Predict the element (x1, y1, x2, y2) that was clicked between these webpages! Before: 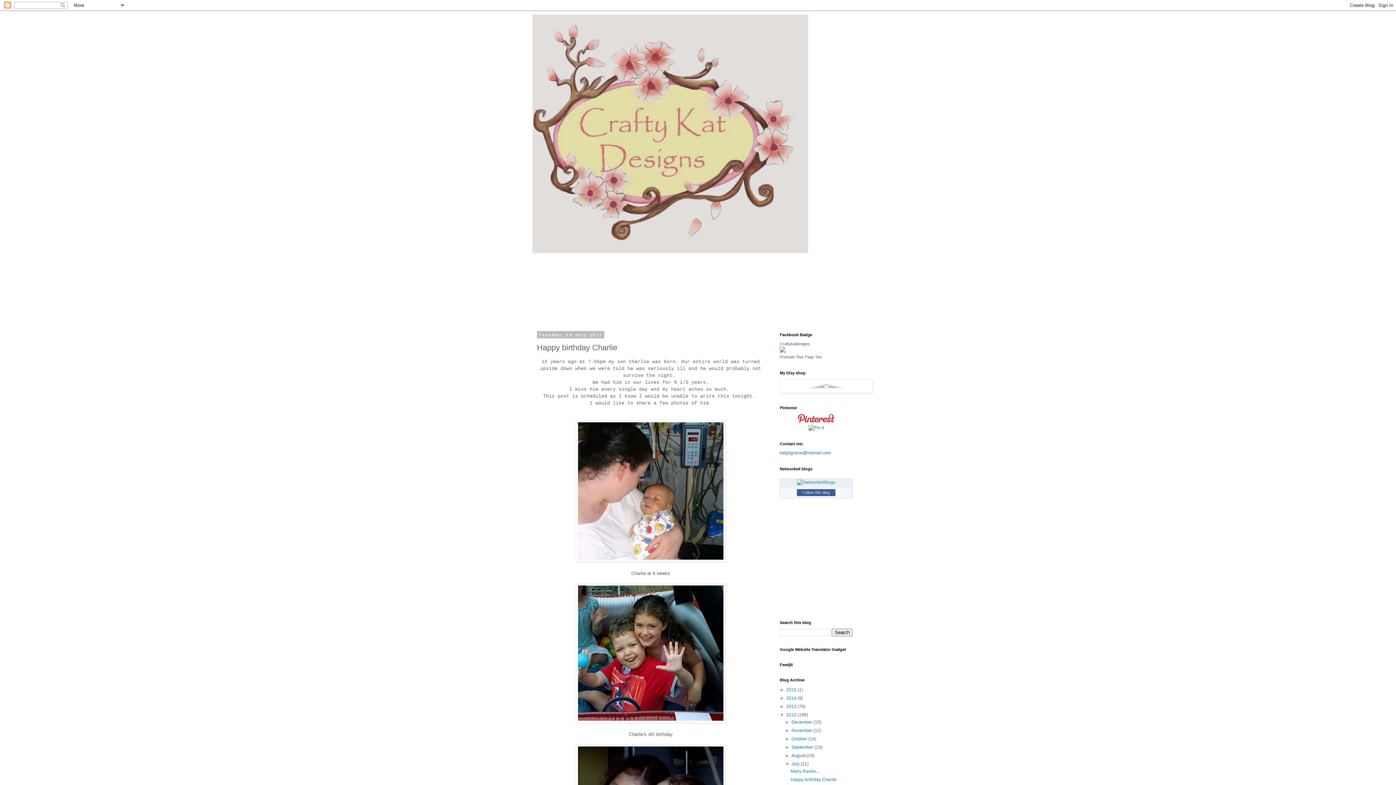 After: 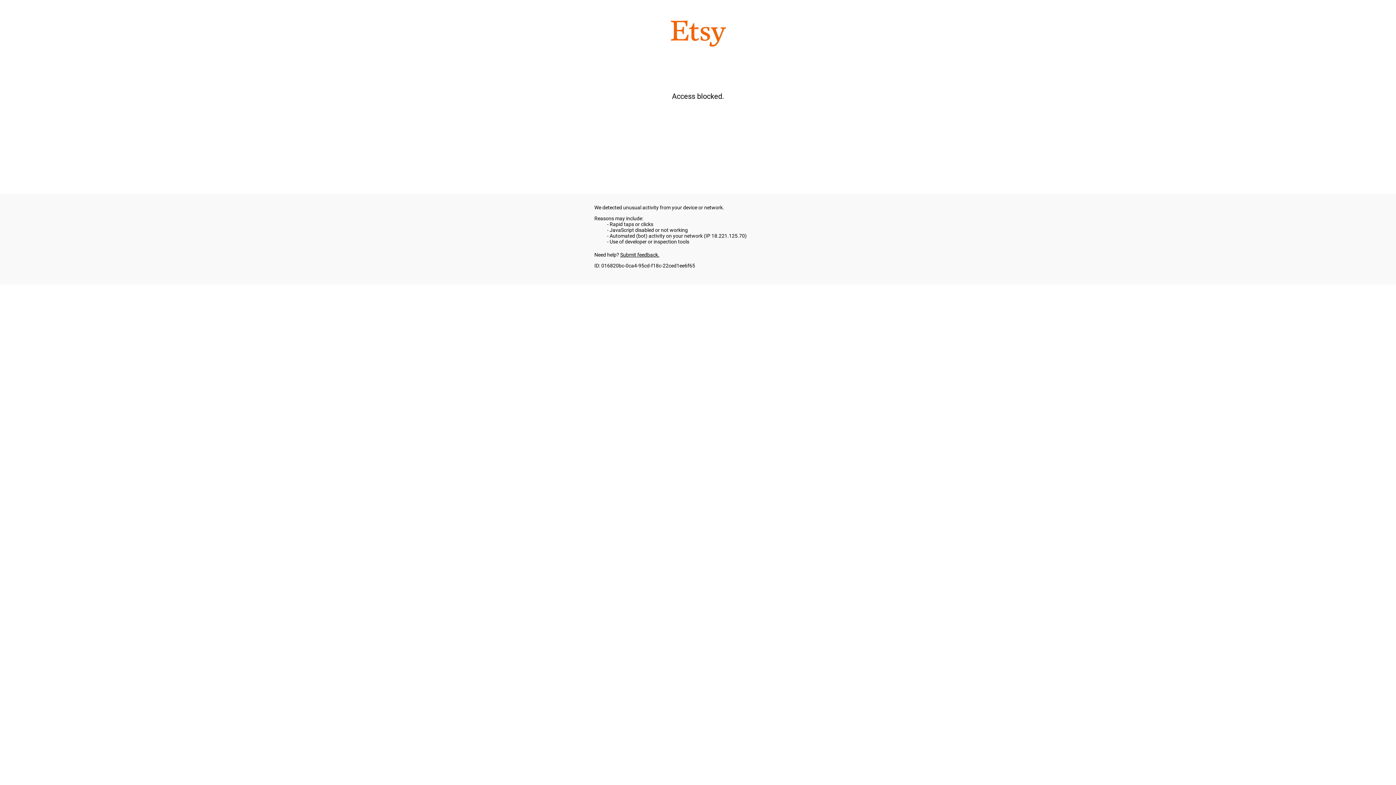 Action: bbox: (780, 389, 873, 394)